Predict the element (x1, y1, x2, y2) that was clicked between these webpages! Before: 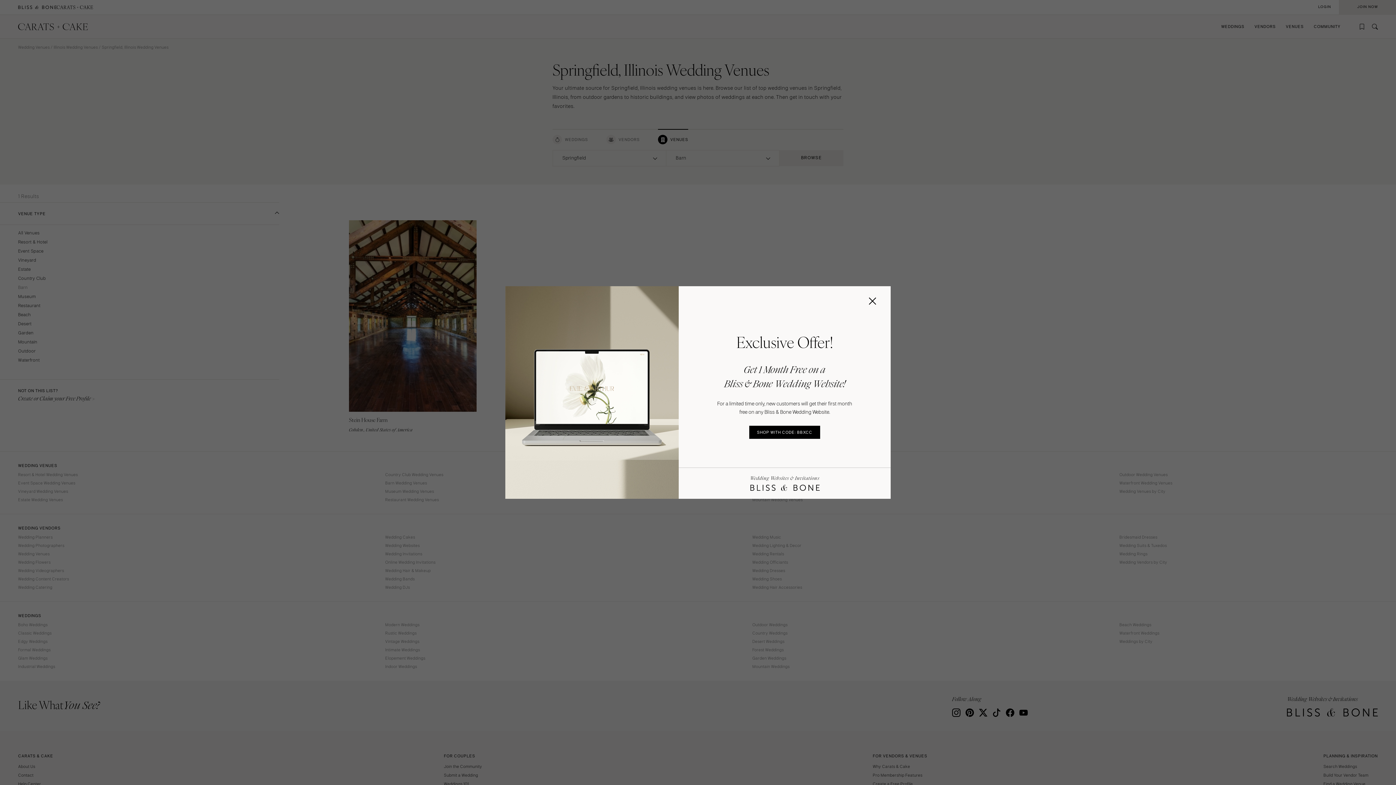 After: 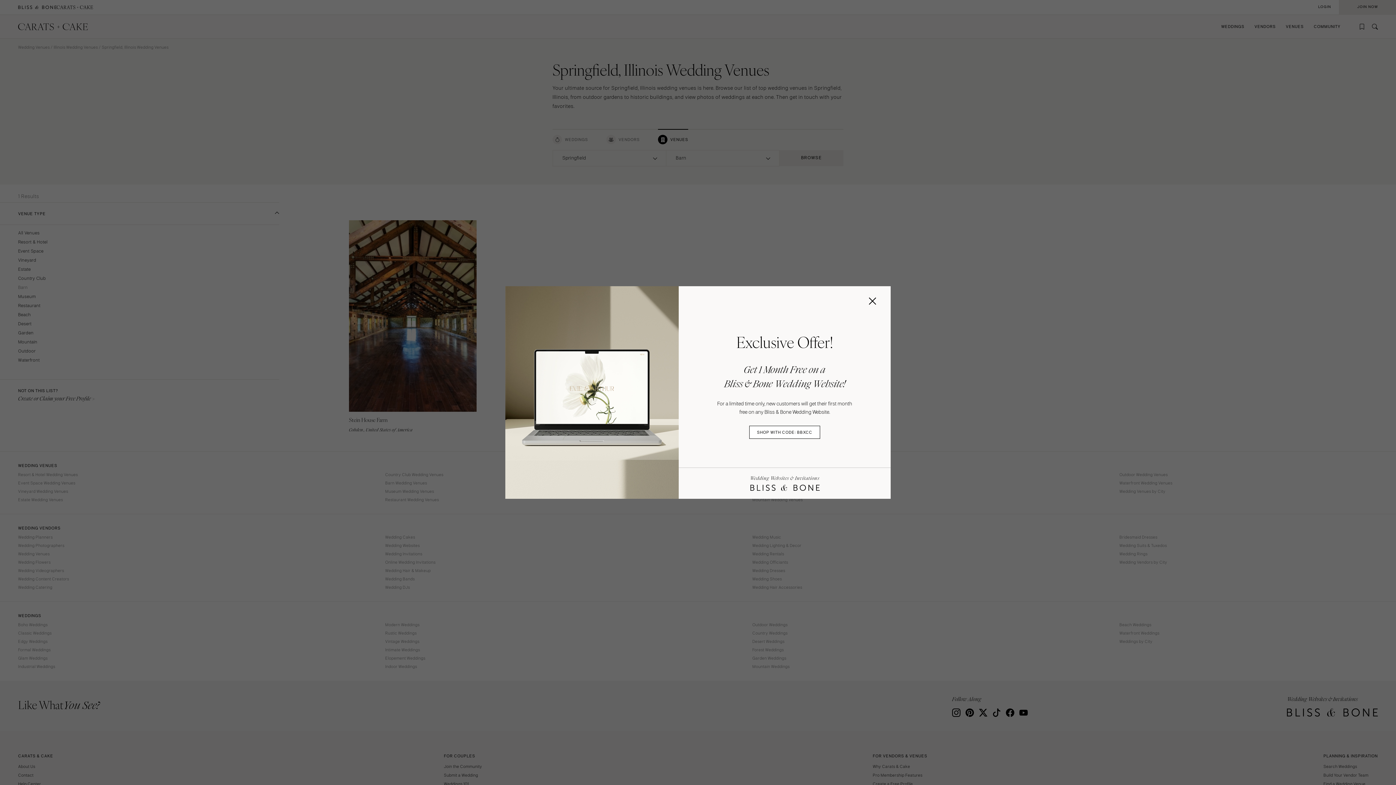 Action: label: SHOP WITH CODE: BBXCC bbox: (749, 426, 820, 439)